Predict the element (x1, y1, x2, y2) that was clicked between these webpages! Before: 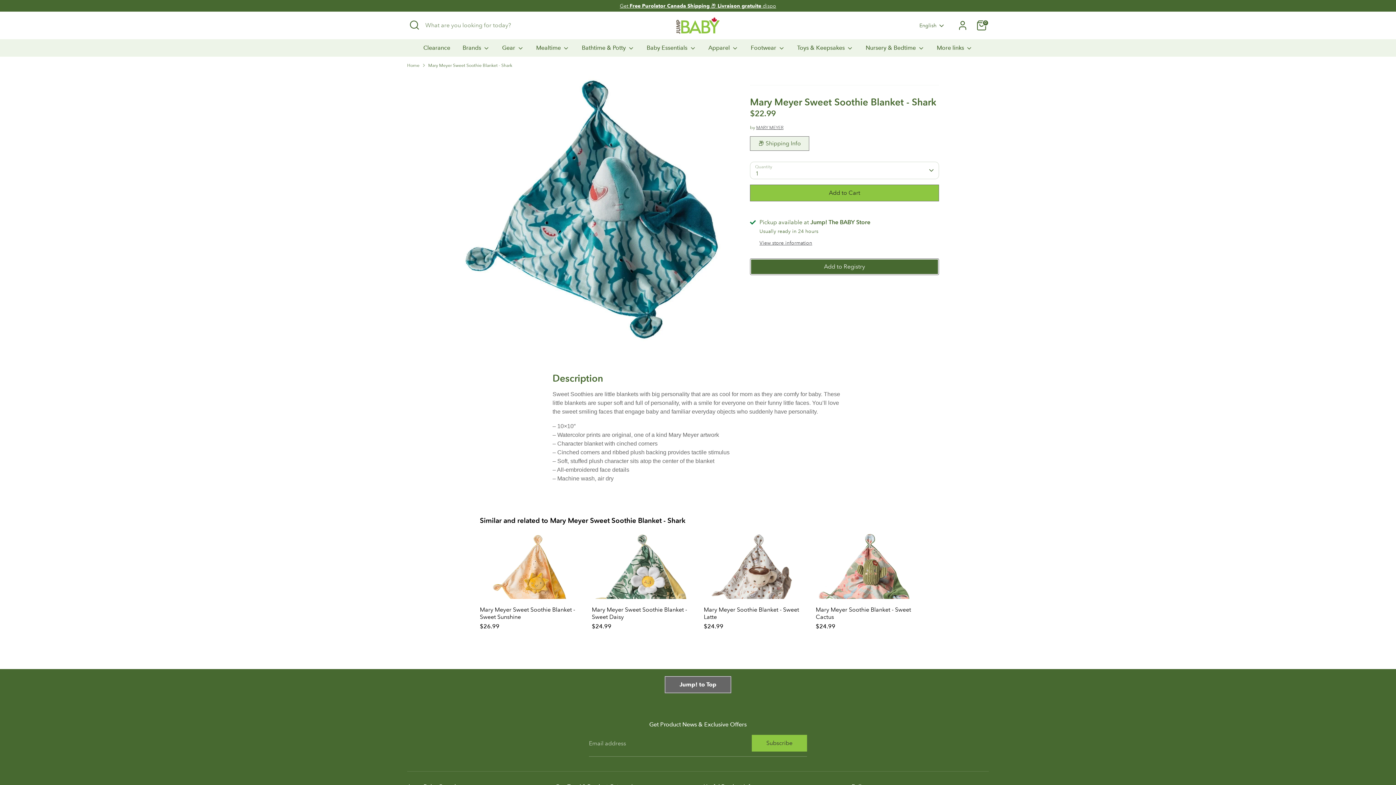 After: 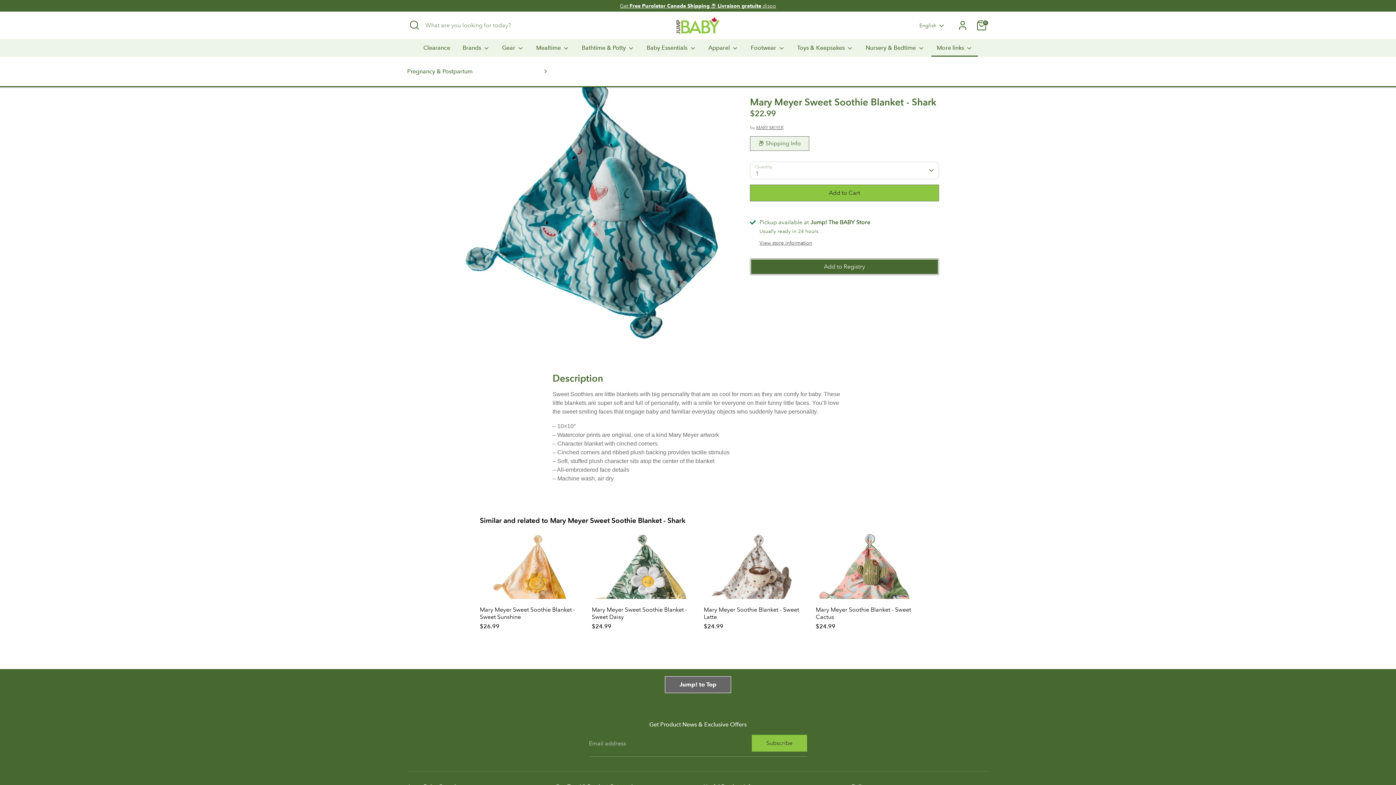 Action: bbox: (931, 43, 978, 56) label: More links 